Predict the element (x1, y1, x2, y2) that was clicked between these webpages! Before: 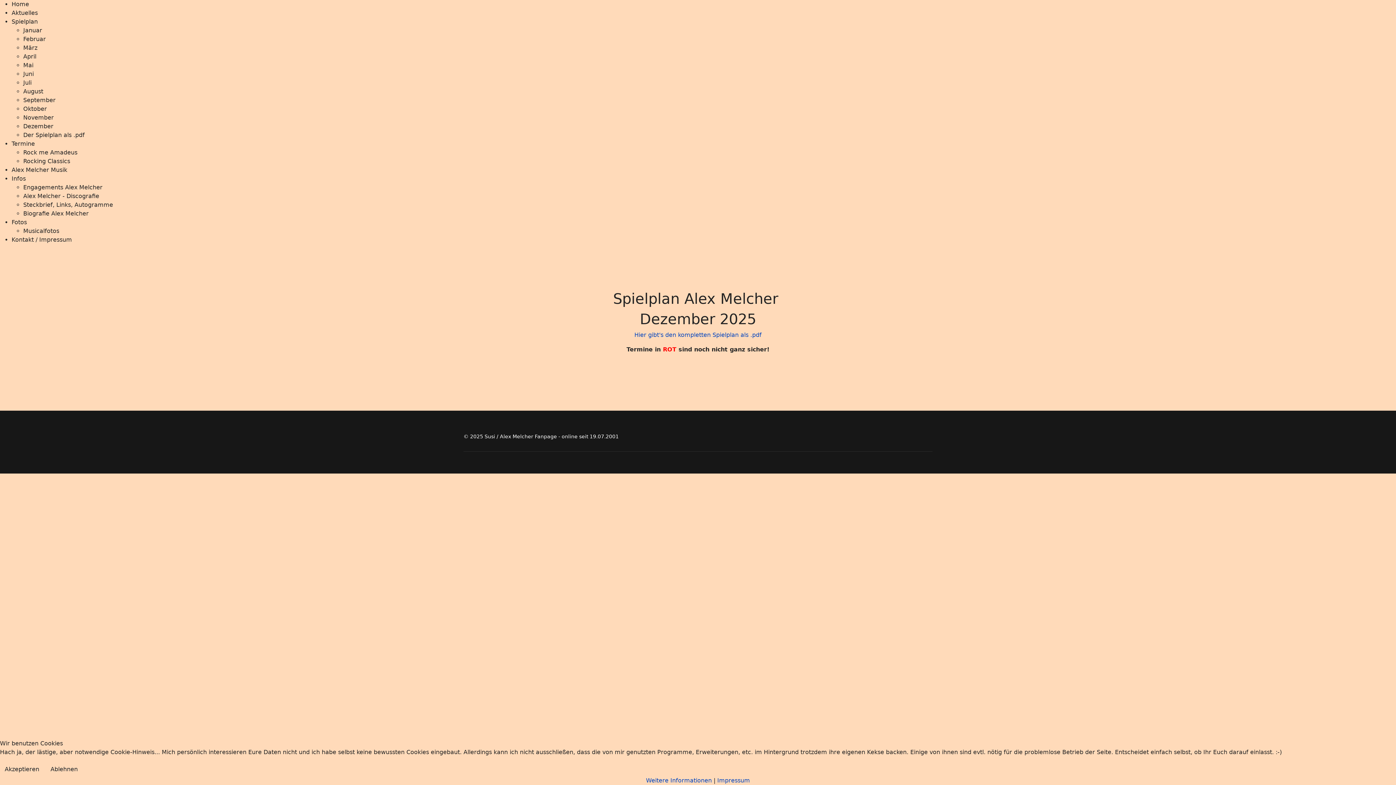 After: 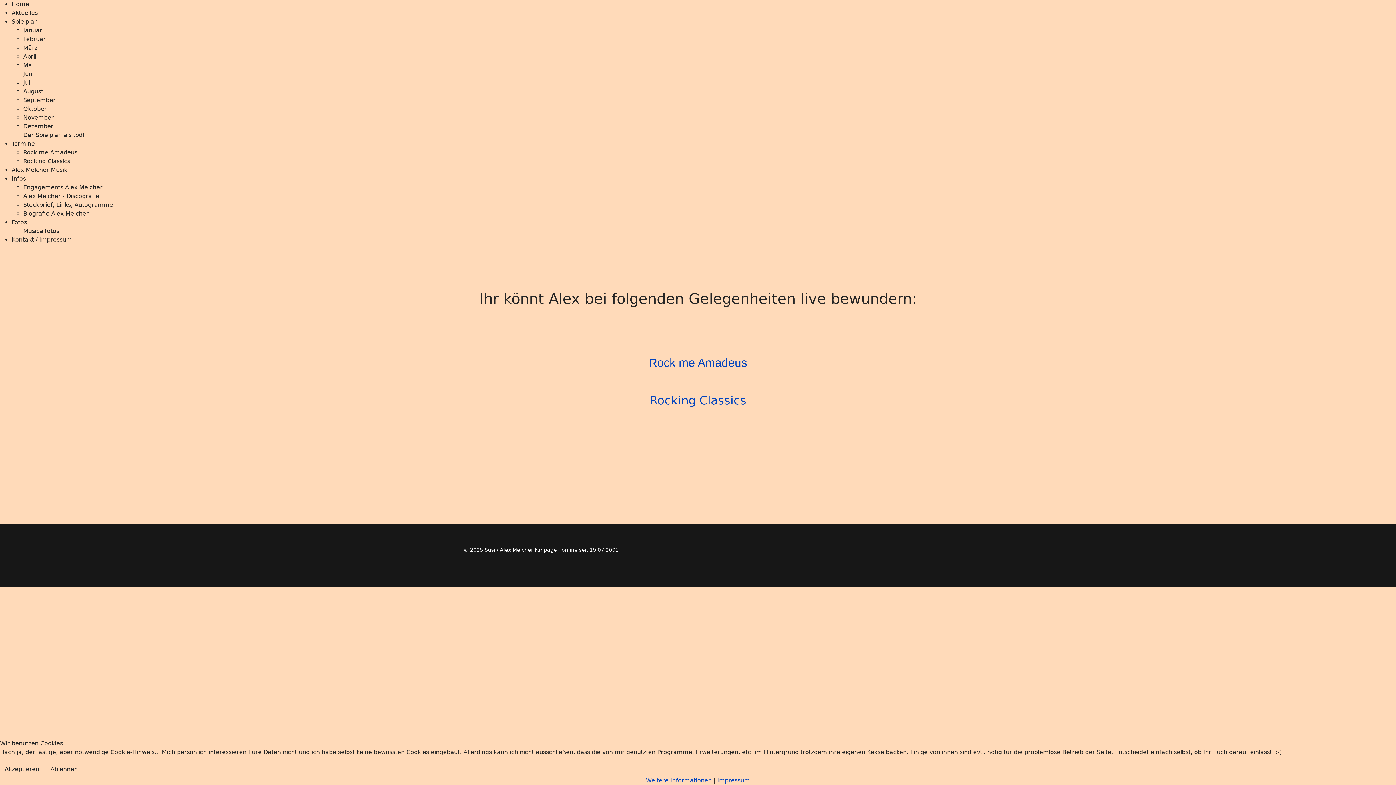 Action: bbox: (11, 140, 34, 147) label: Termine